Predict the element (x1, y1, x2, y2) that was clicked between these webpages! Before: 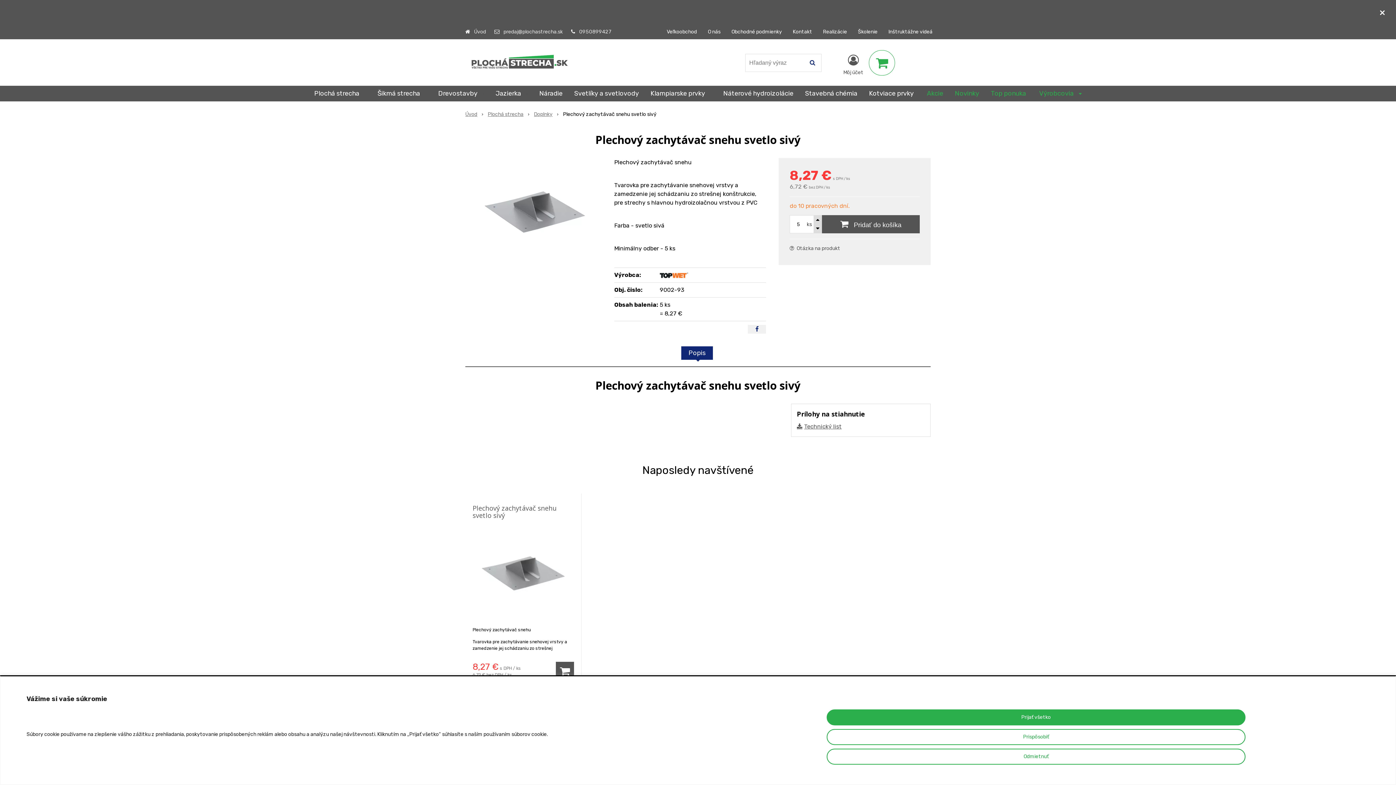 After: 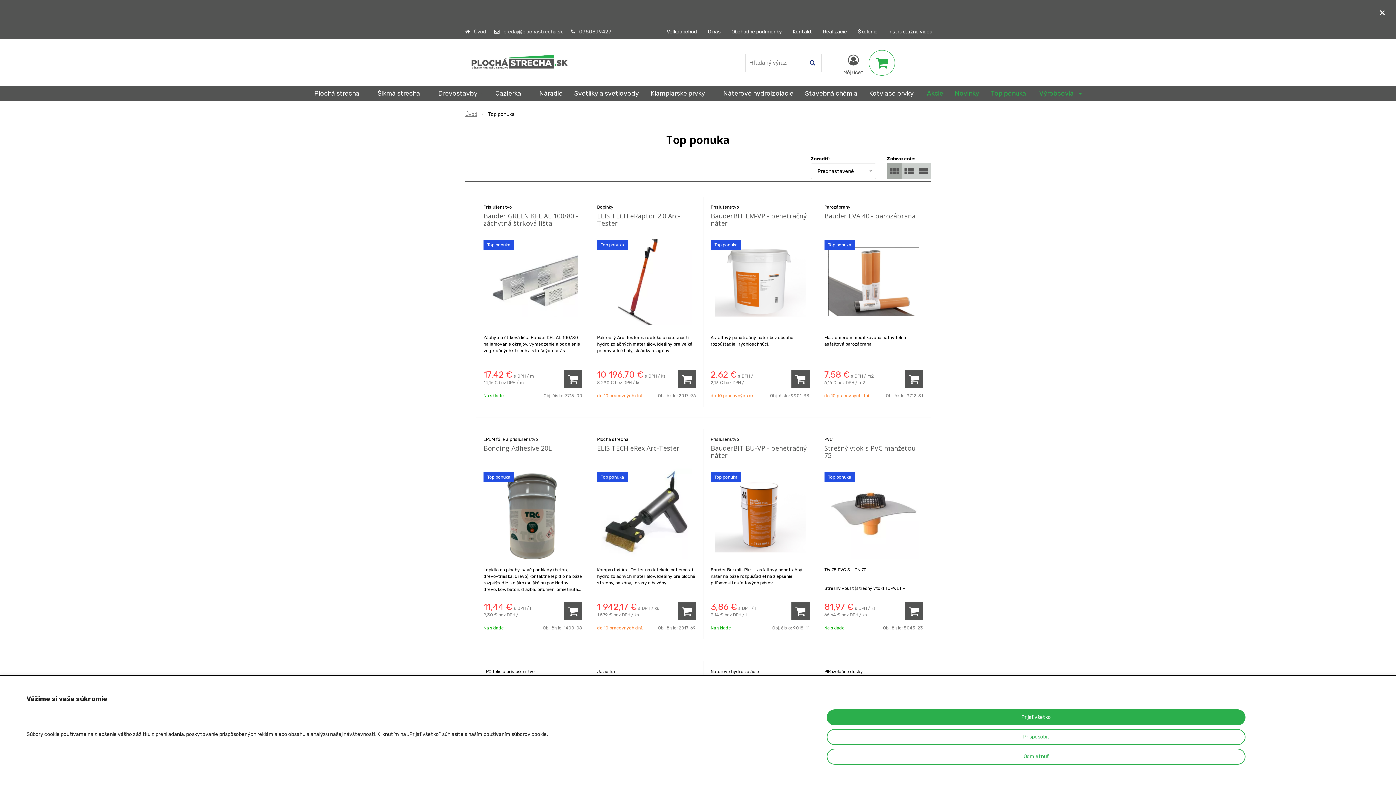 Action: bbox: (985, 86, 1031, 100) label: Top ponuka